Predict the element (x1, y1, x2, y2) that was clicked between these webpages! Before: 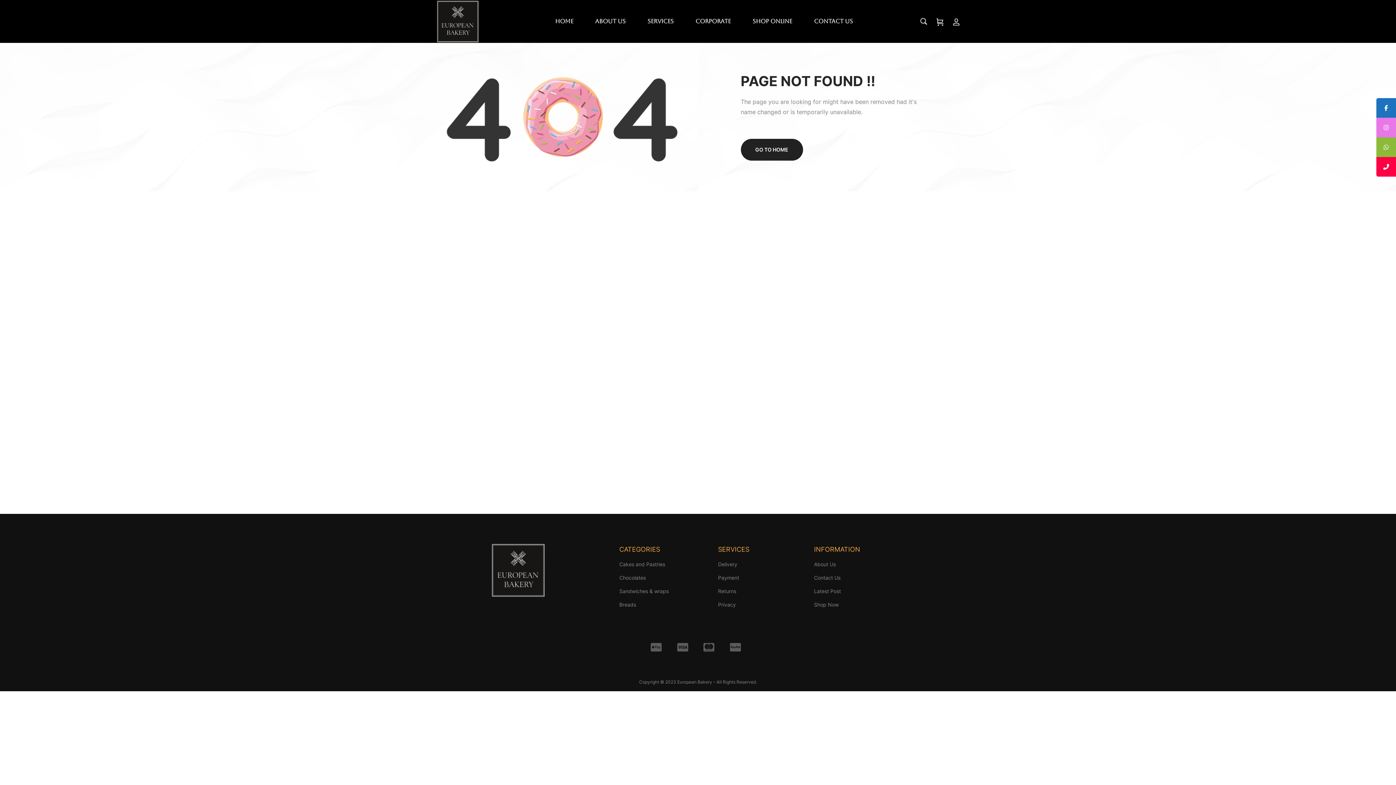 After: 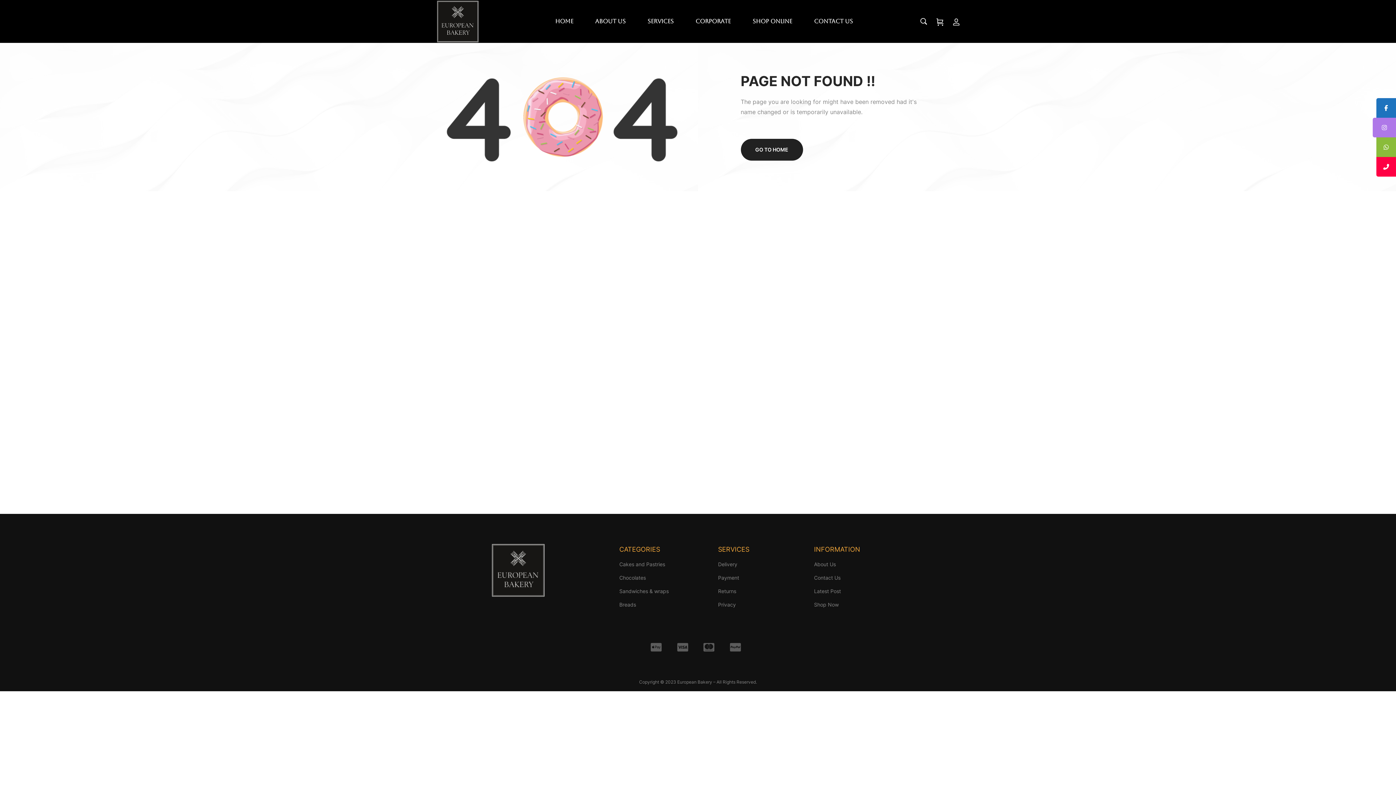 Action: bbox: (1376, 117, 1396, 137)